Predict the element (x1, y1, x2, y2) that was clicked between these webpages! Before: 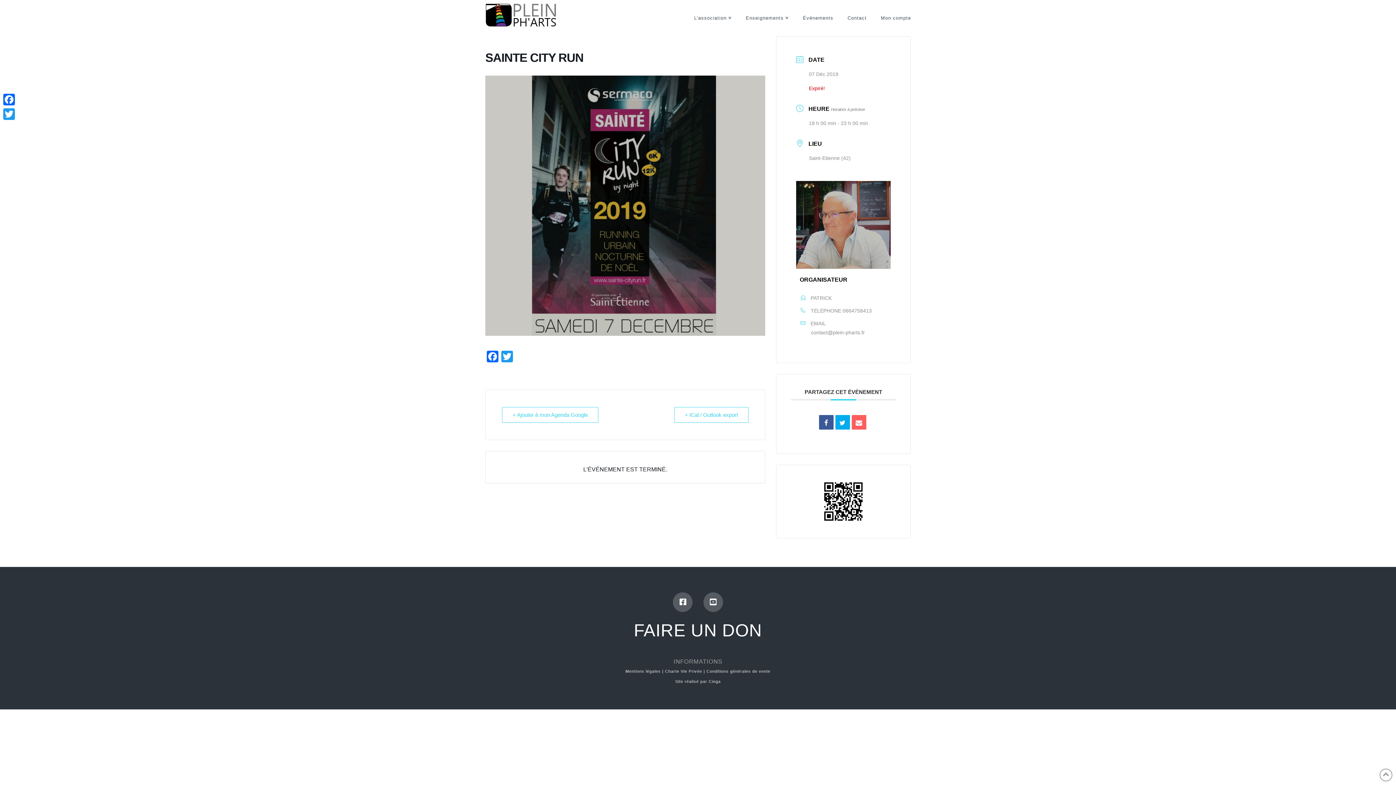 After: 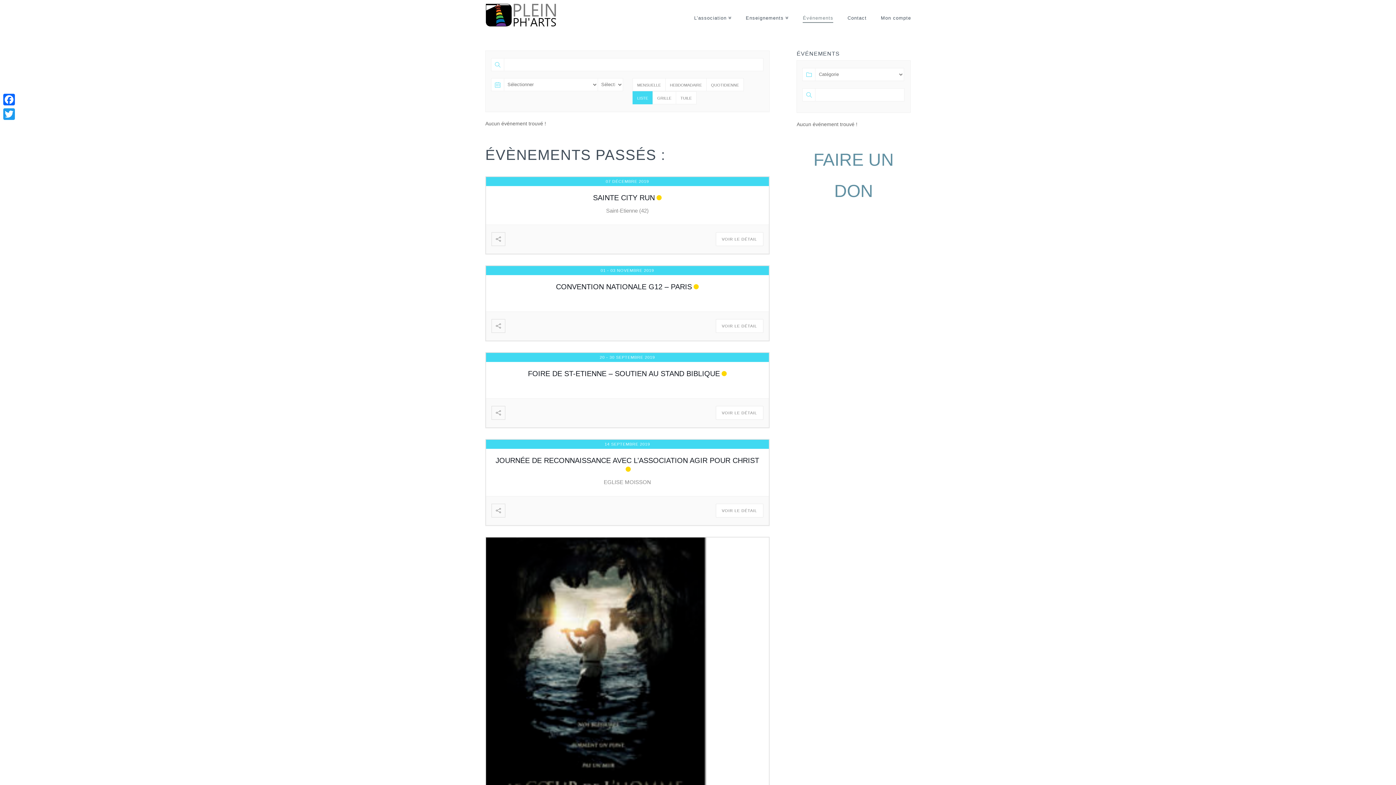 Action: bbox: (795, 0, 840, 36) label: Événements